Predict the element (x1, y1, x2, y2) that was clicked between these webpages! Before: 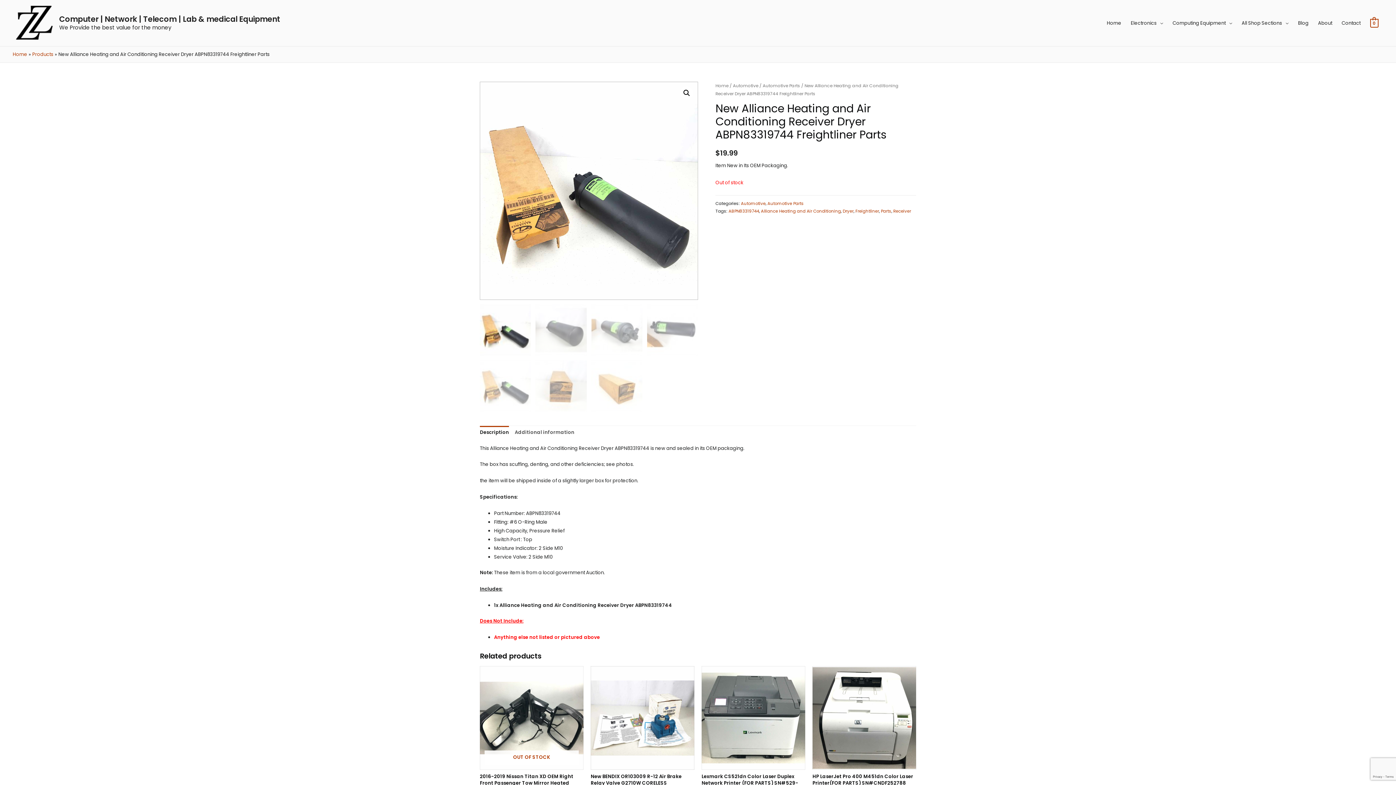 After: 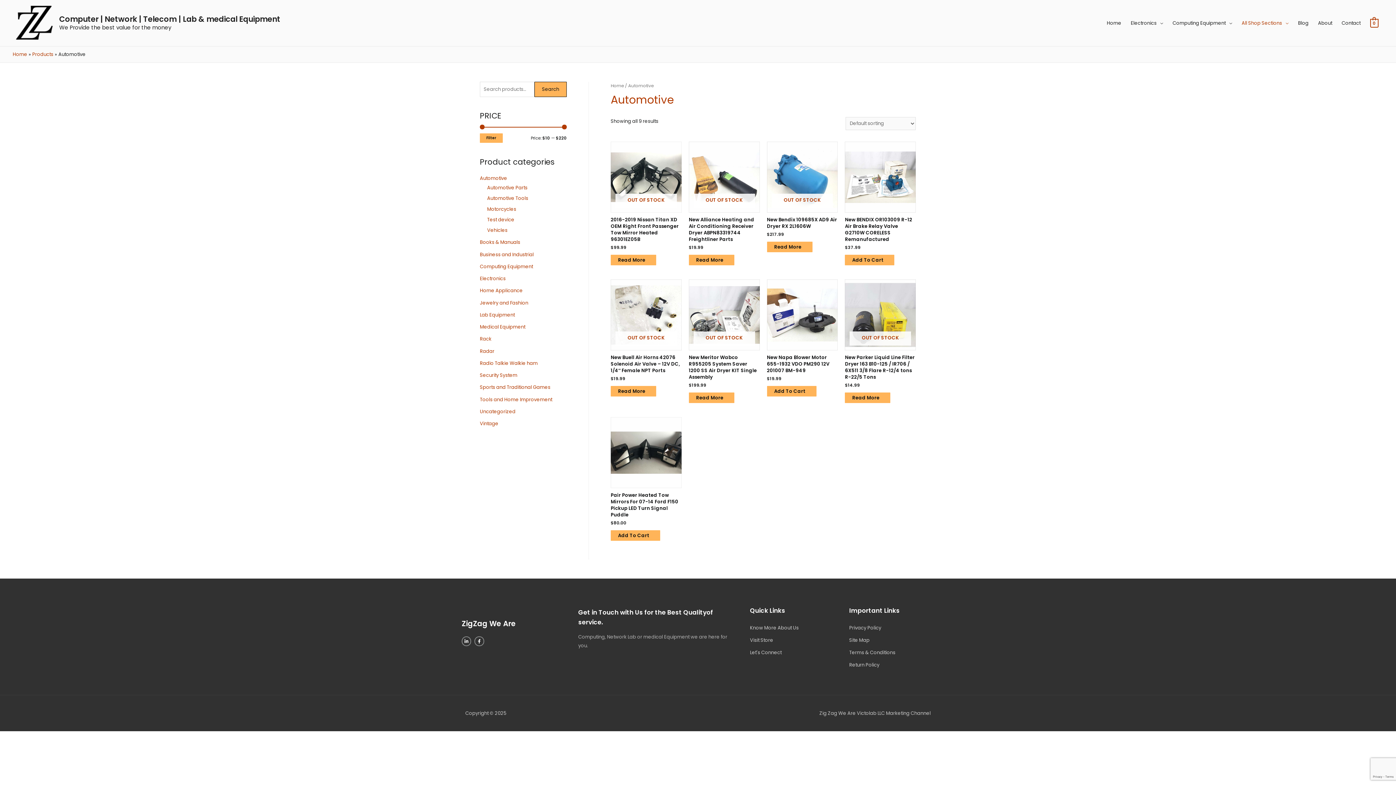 Action: label: Automotive bbox: (741, 200, 765, 206)